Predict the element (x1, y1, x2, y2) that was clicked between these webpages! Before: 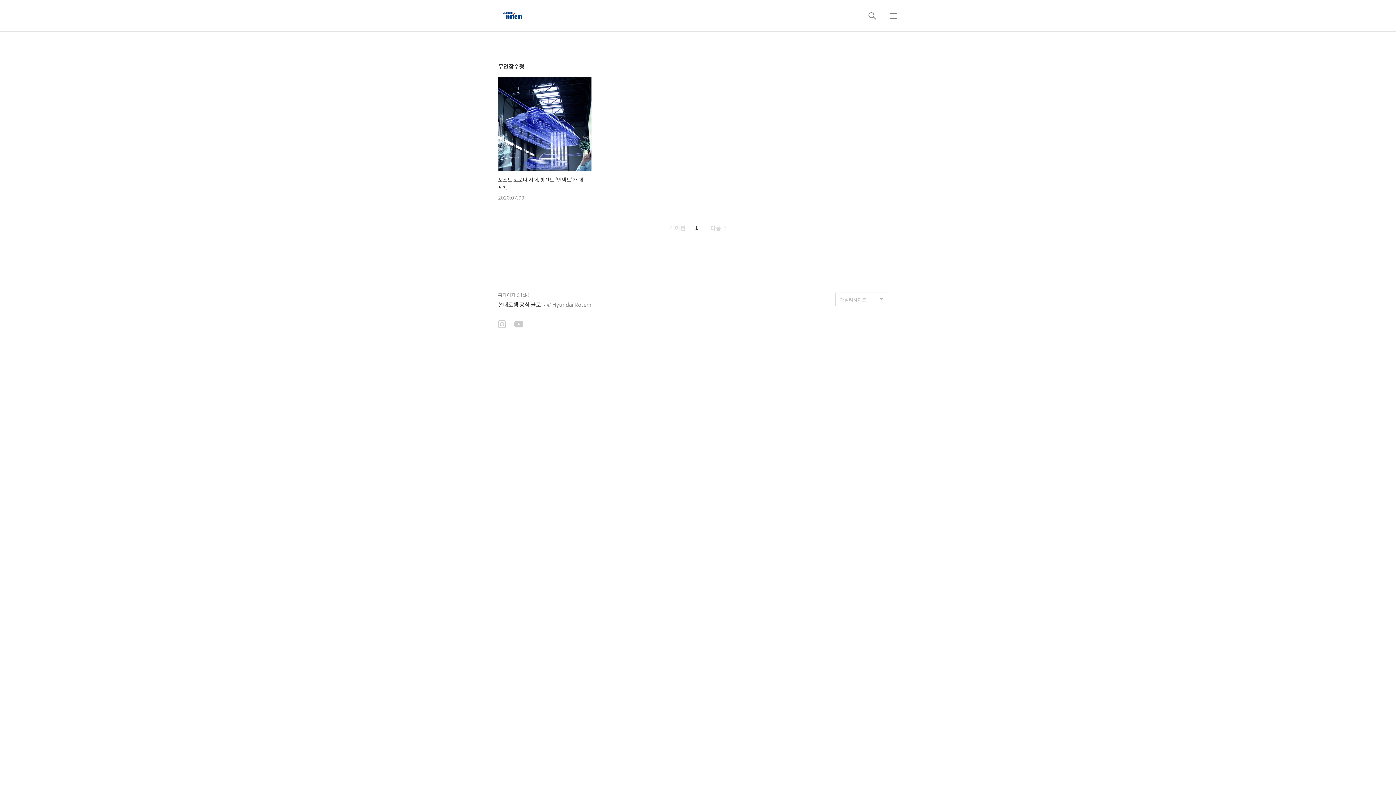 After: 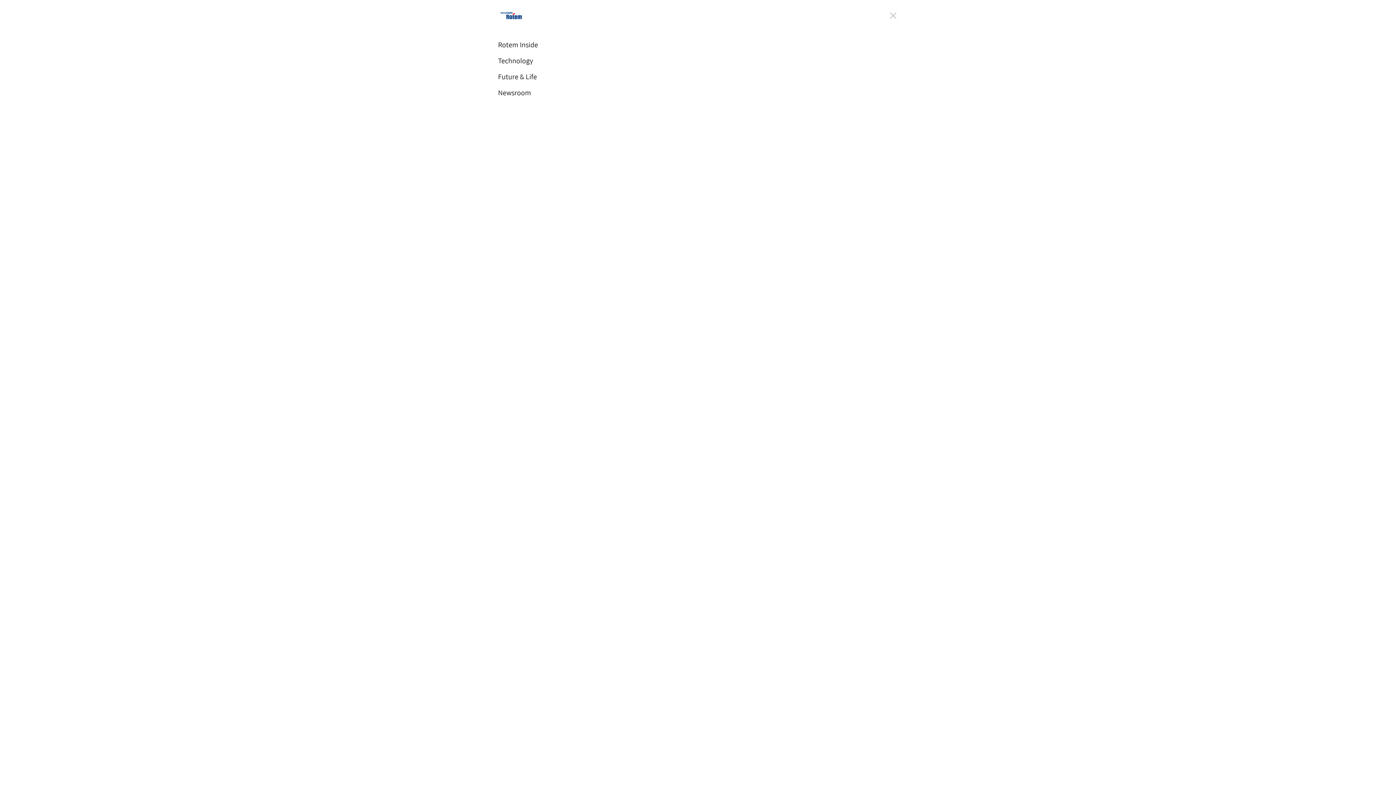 Action: bbox: (884, 7, 902, 24) label: 메뉴